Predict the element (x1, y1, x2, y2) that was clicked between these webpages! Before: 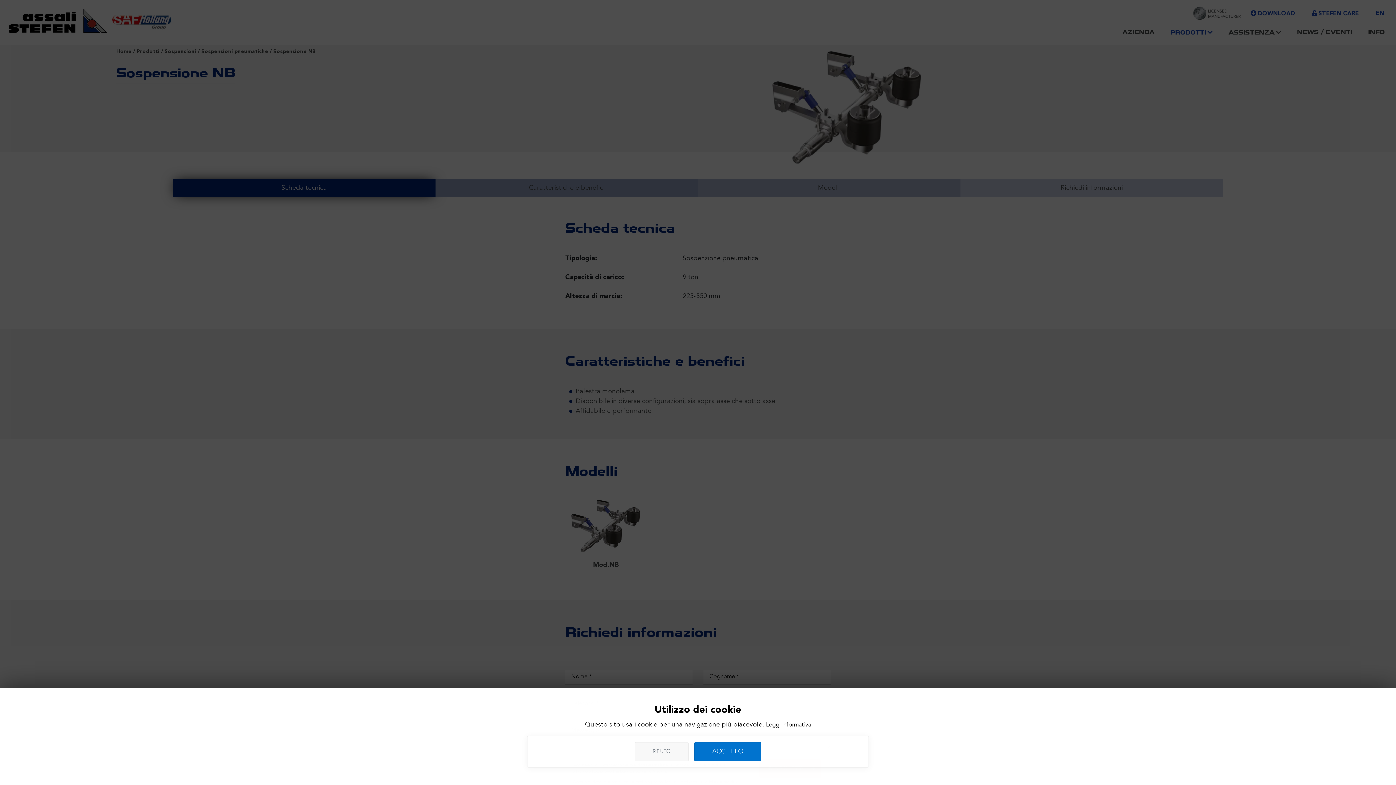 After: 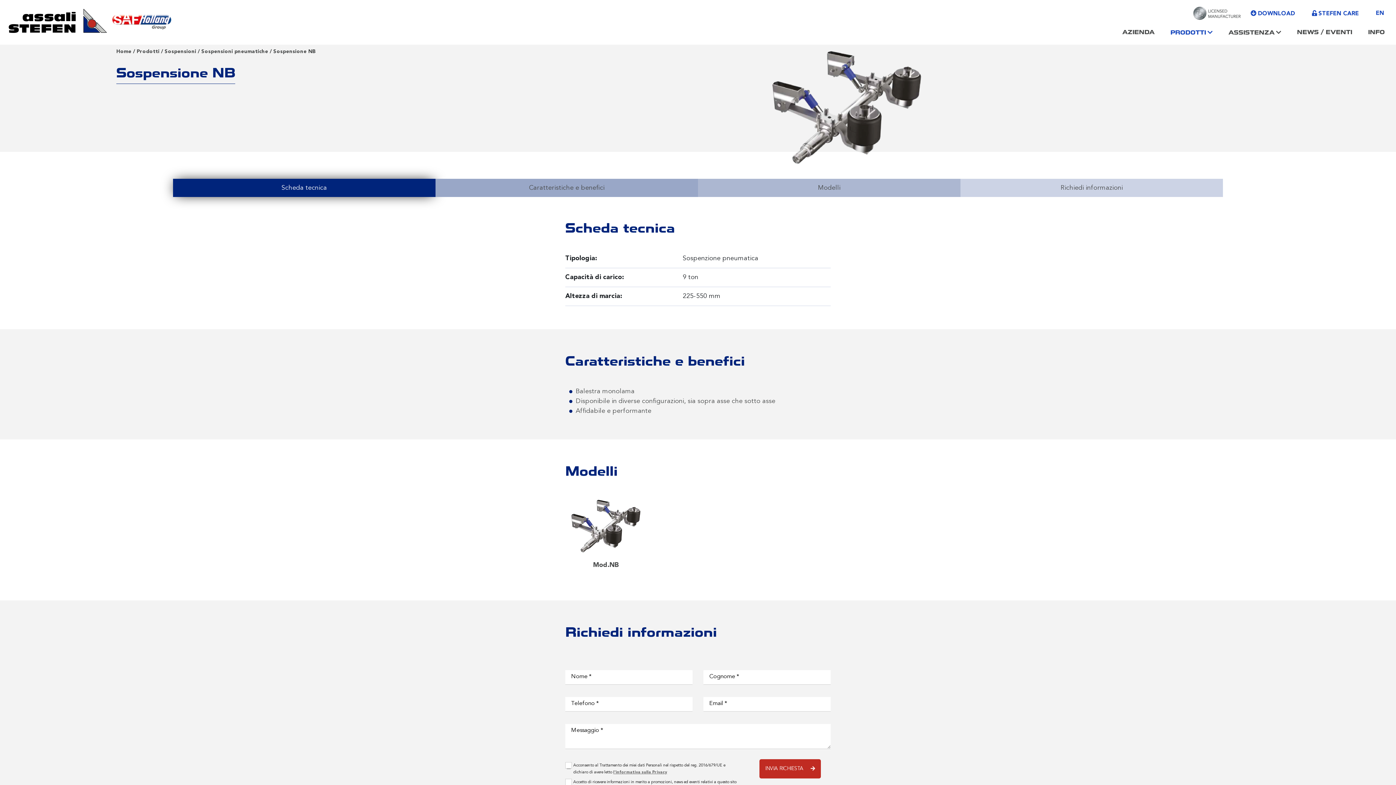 Action: label: ACCETTO bbox: (694, 742, 761, 761)